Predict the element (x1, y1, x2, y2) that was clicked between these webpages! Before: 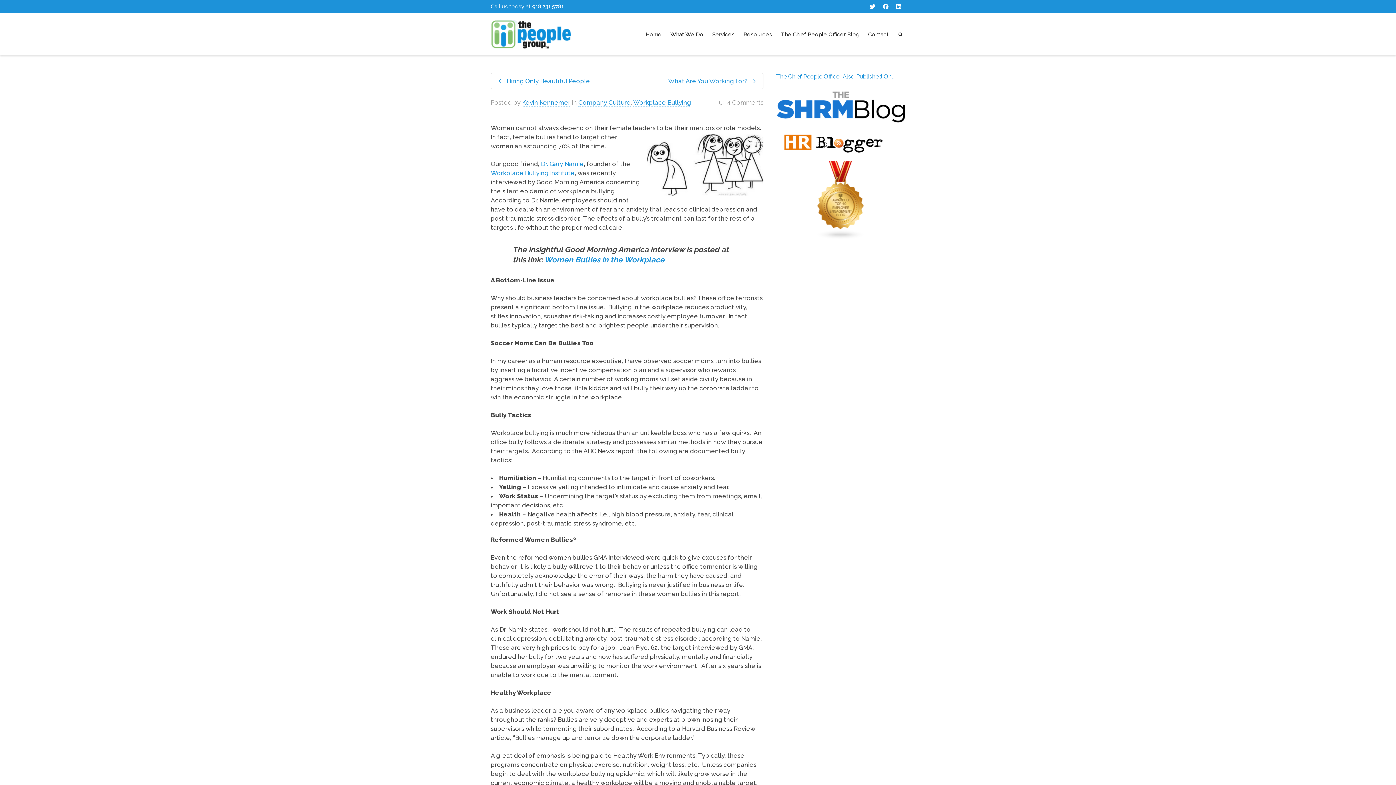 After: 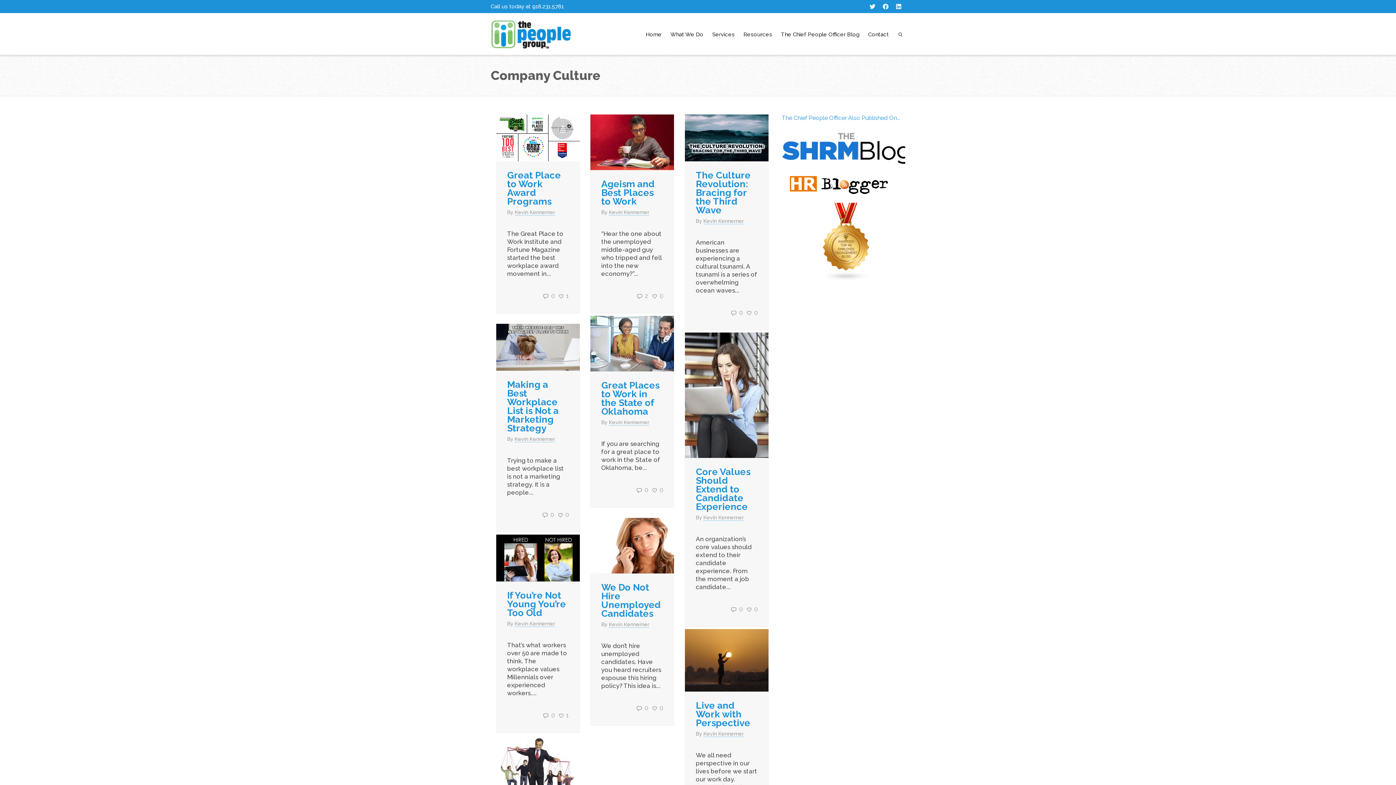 Action: bbox: (578, 98, 630, 106) label: Company Culture